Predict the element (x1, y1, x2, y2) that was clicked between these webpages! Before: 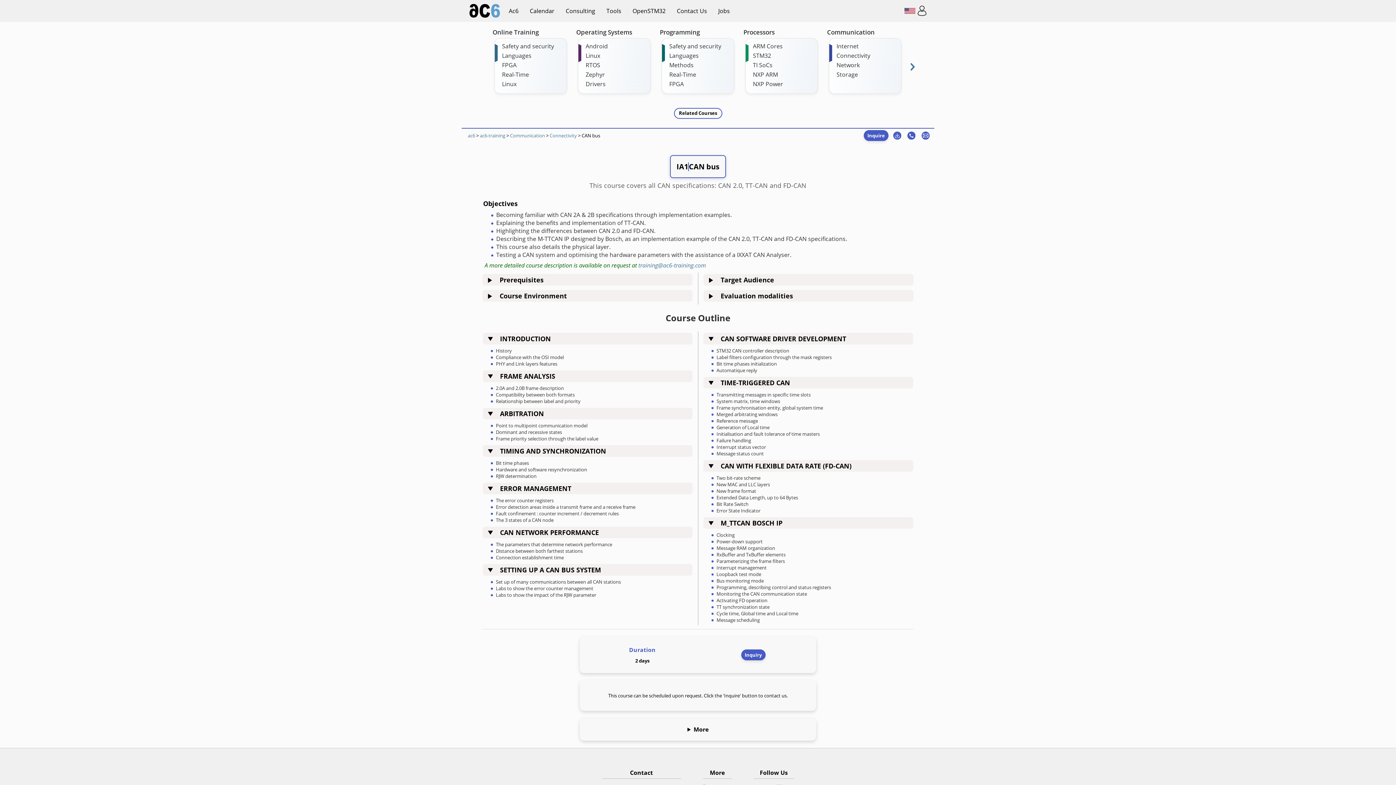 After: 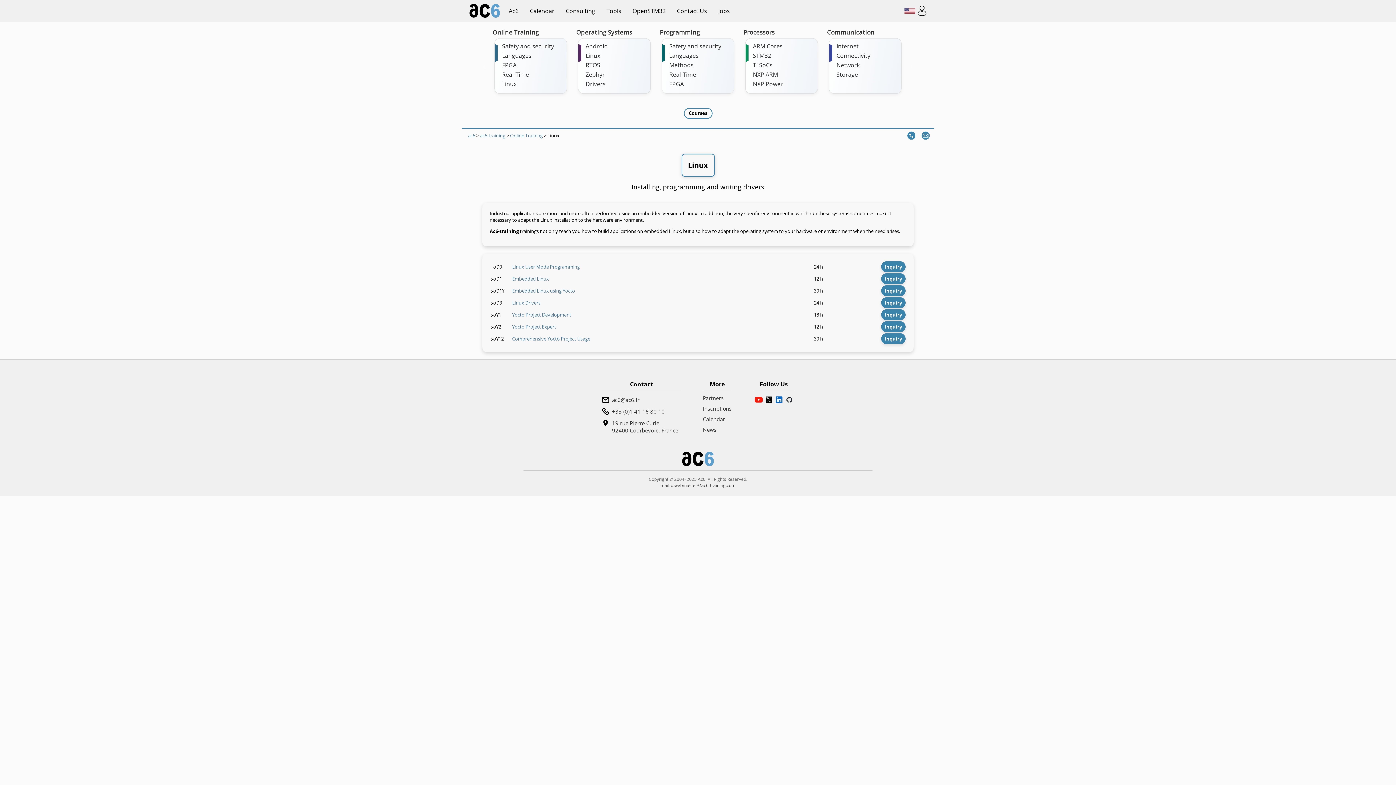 Action: bbox: (502, 79, 554, 88) label: Linux